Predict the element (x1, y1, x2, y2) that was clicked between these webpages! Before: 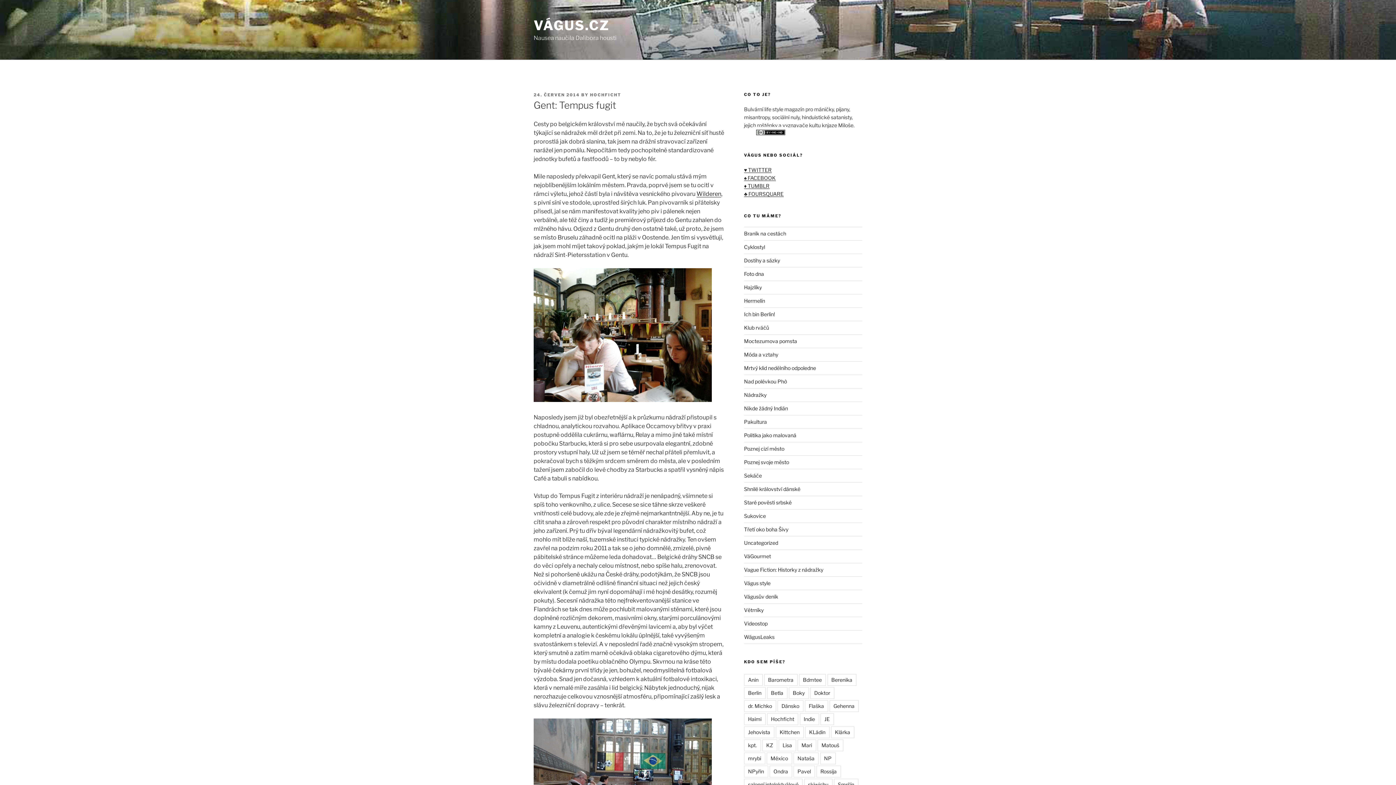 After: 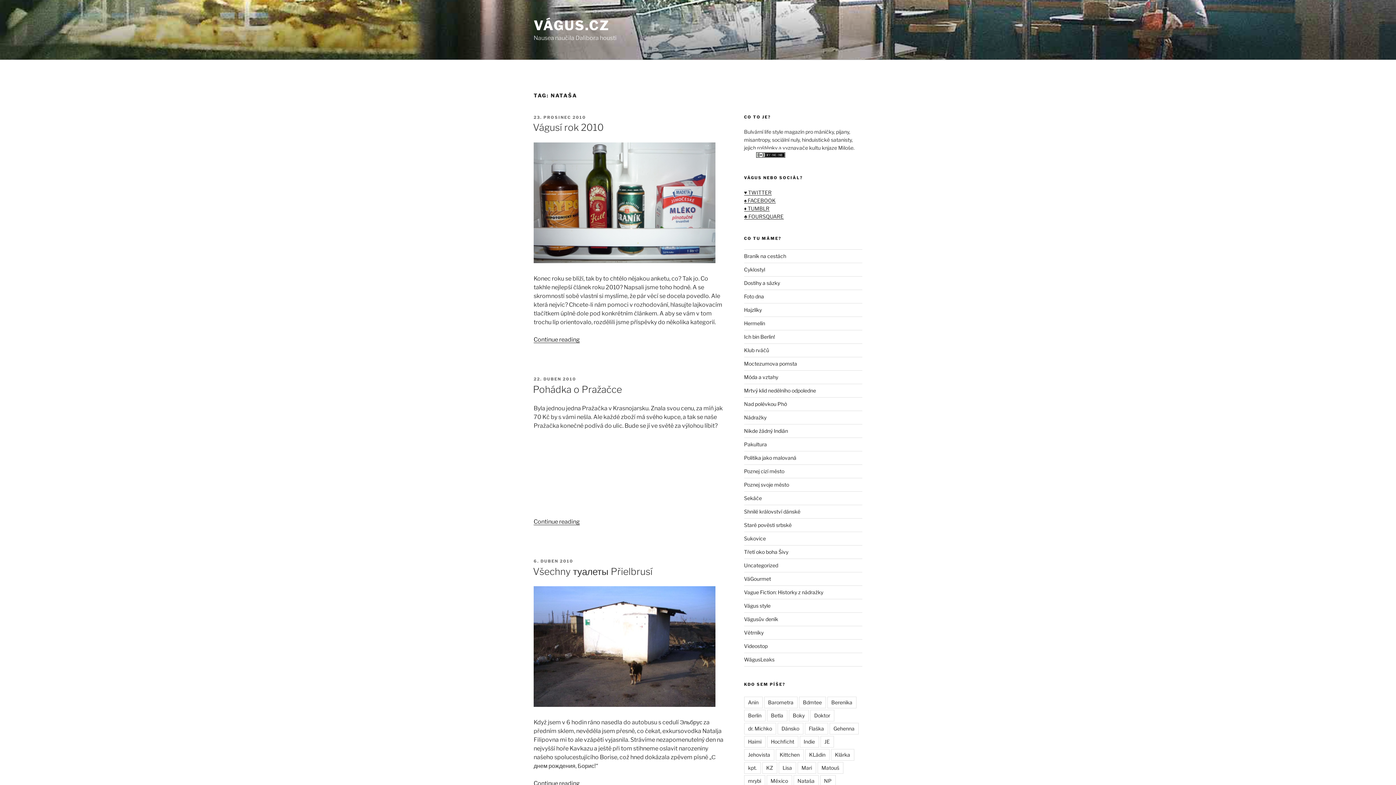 Action: label: Nataša bbox: (793, 753, 818, 764)